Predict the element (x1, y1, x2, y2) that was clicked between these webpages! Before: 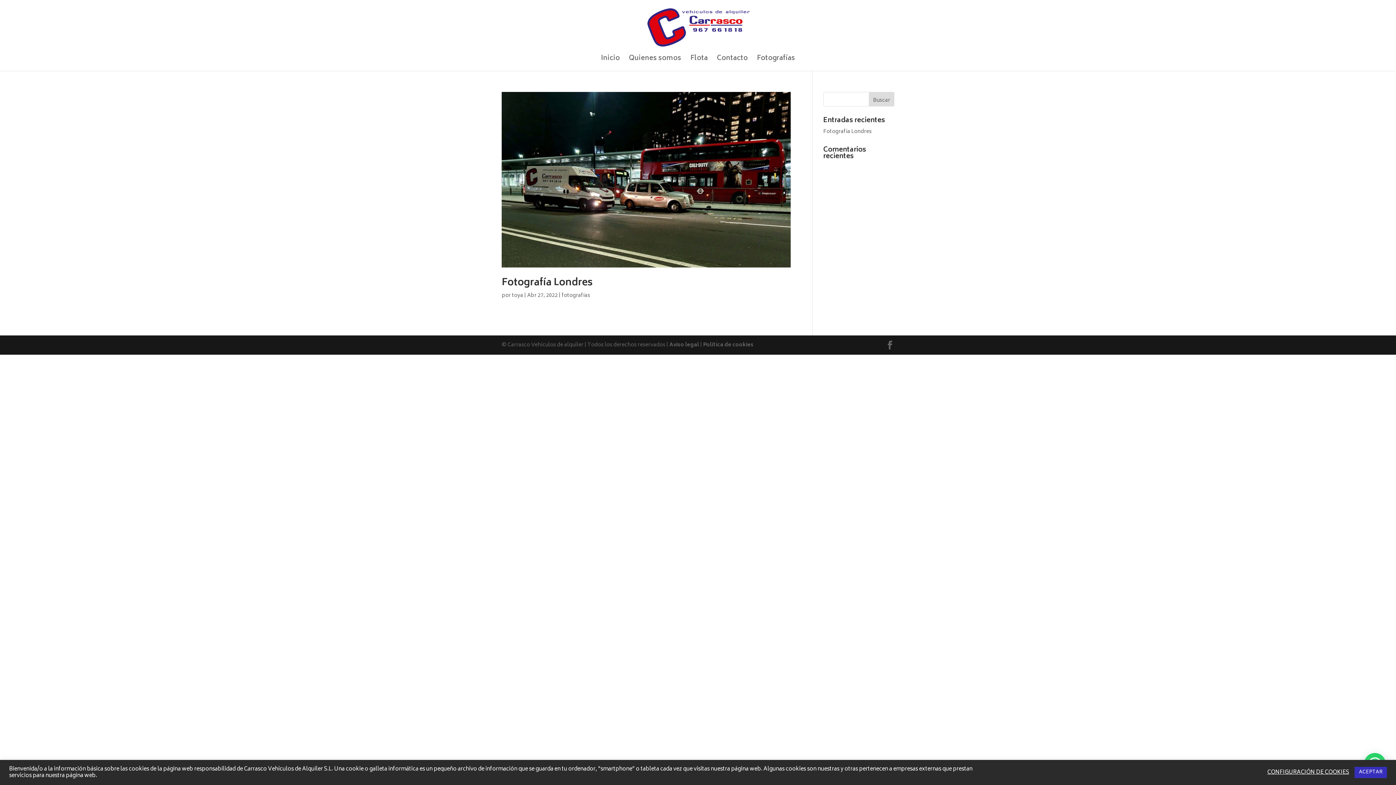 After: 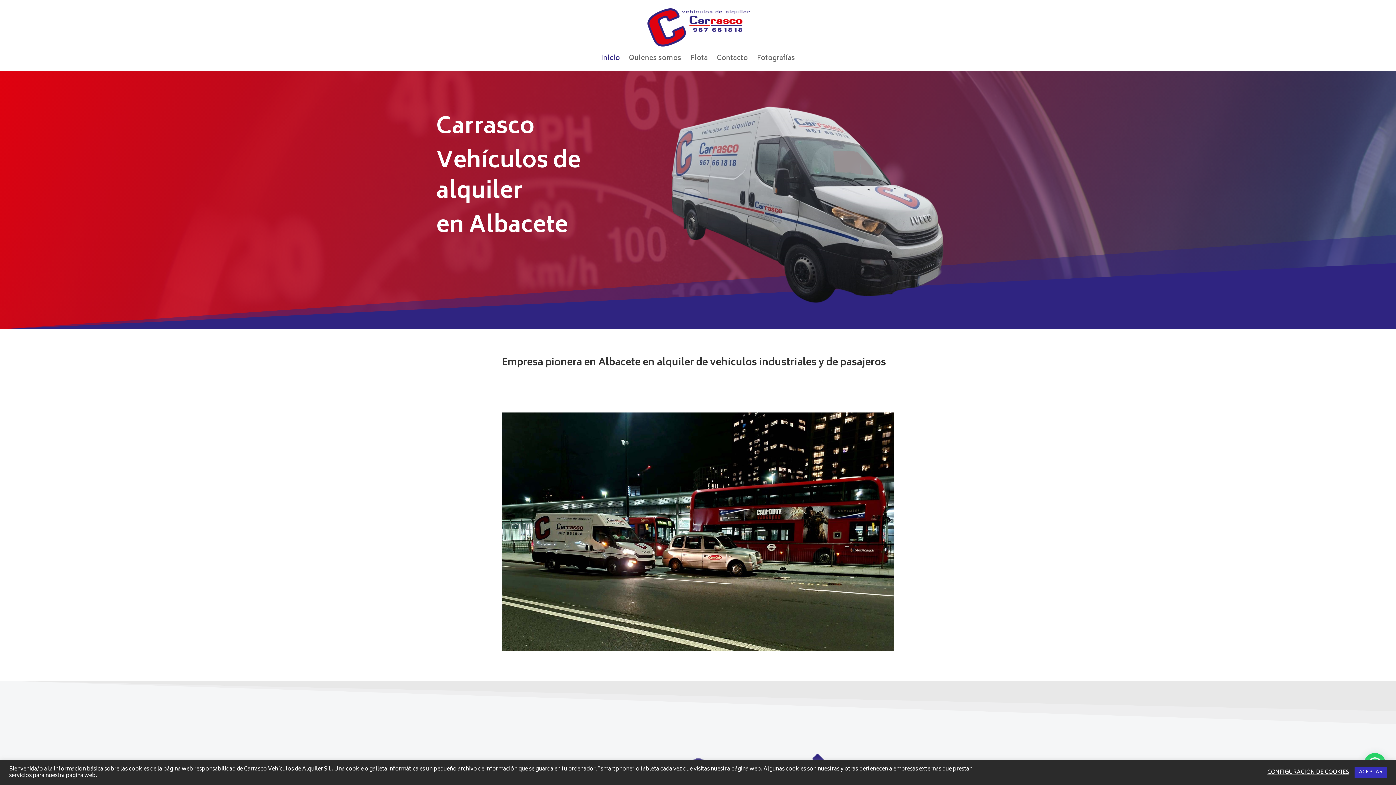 Action: bbox: (647, 22, 749, 31)